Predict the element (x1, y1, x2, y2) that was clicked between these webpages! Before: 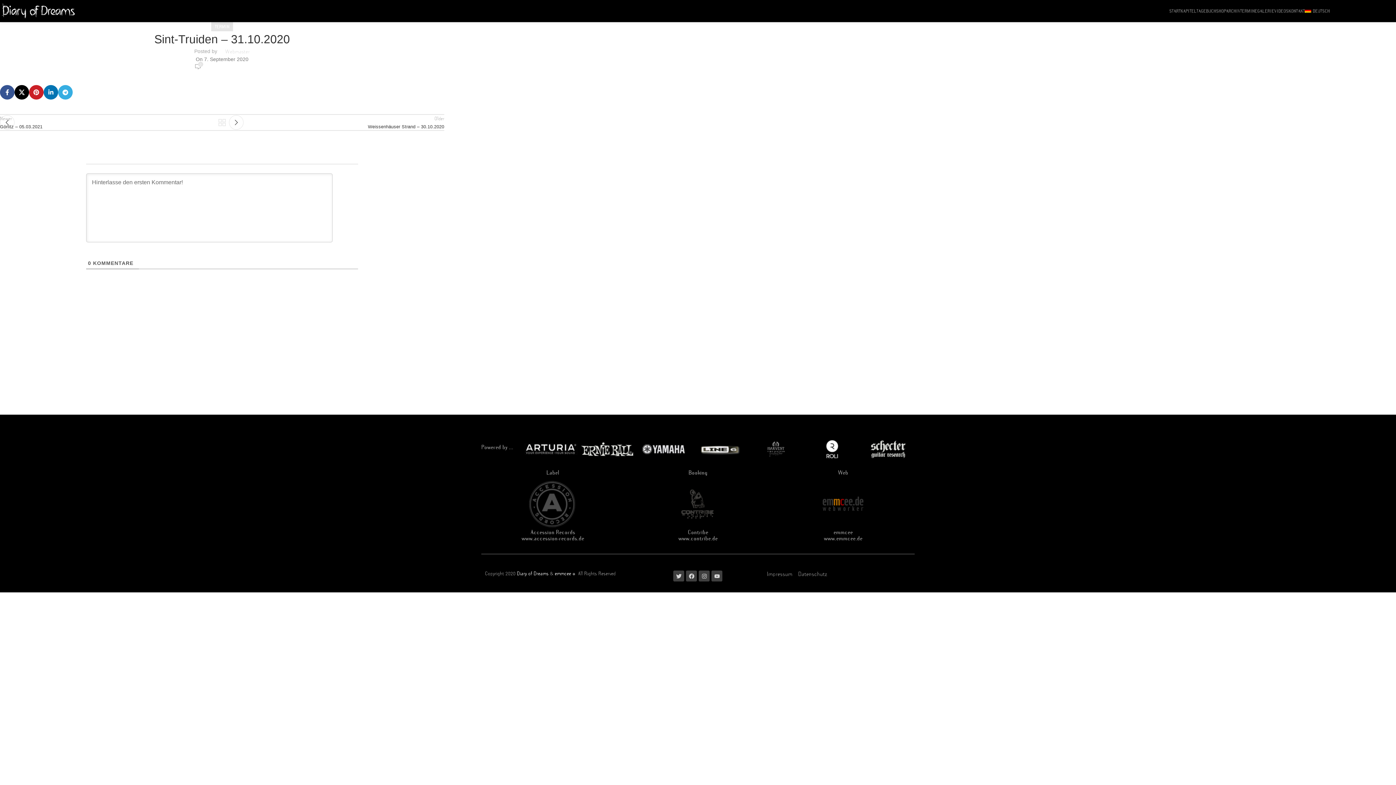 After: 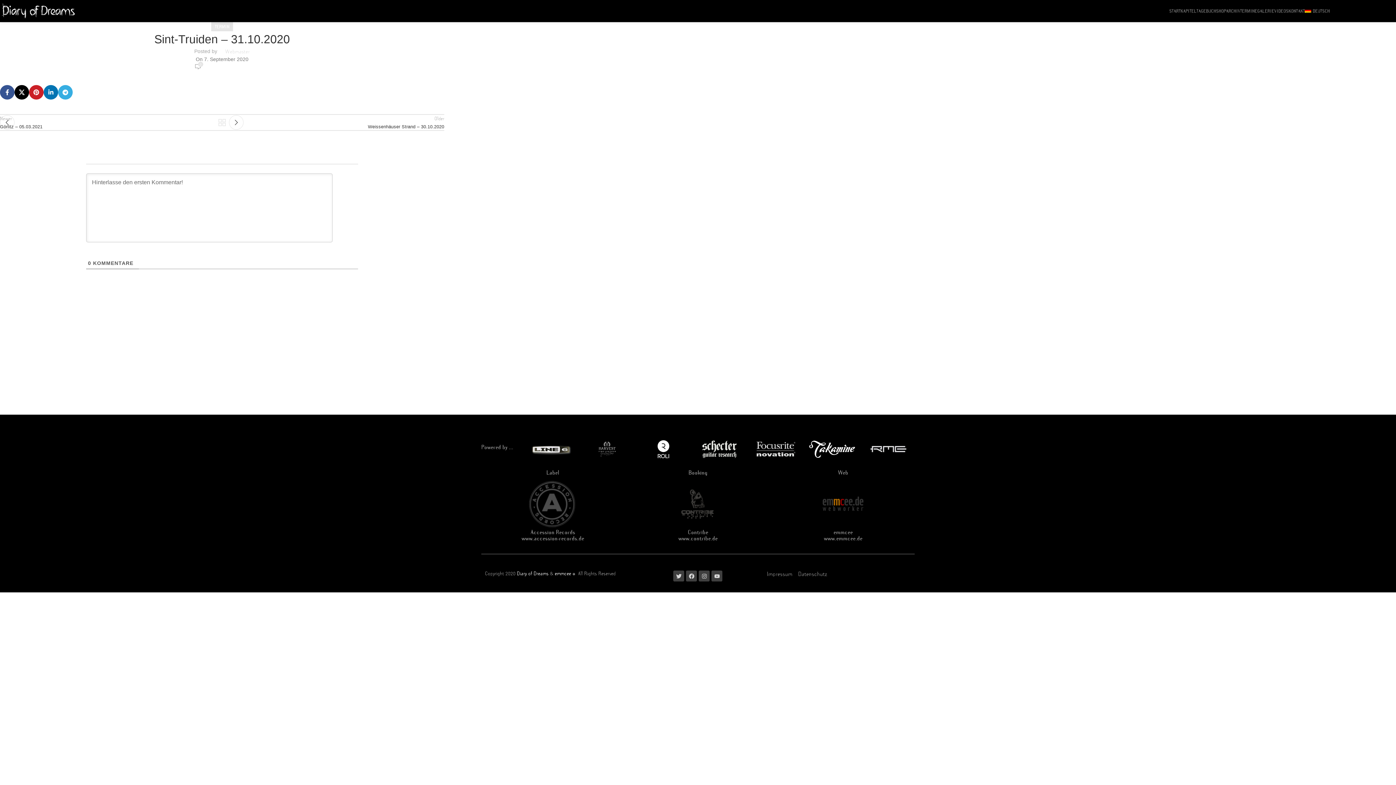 Action: label: www.emmcee.de bbox: (824, 534, 862, 541)